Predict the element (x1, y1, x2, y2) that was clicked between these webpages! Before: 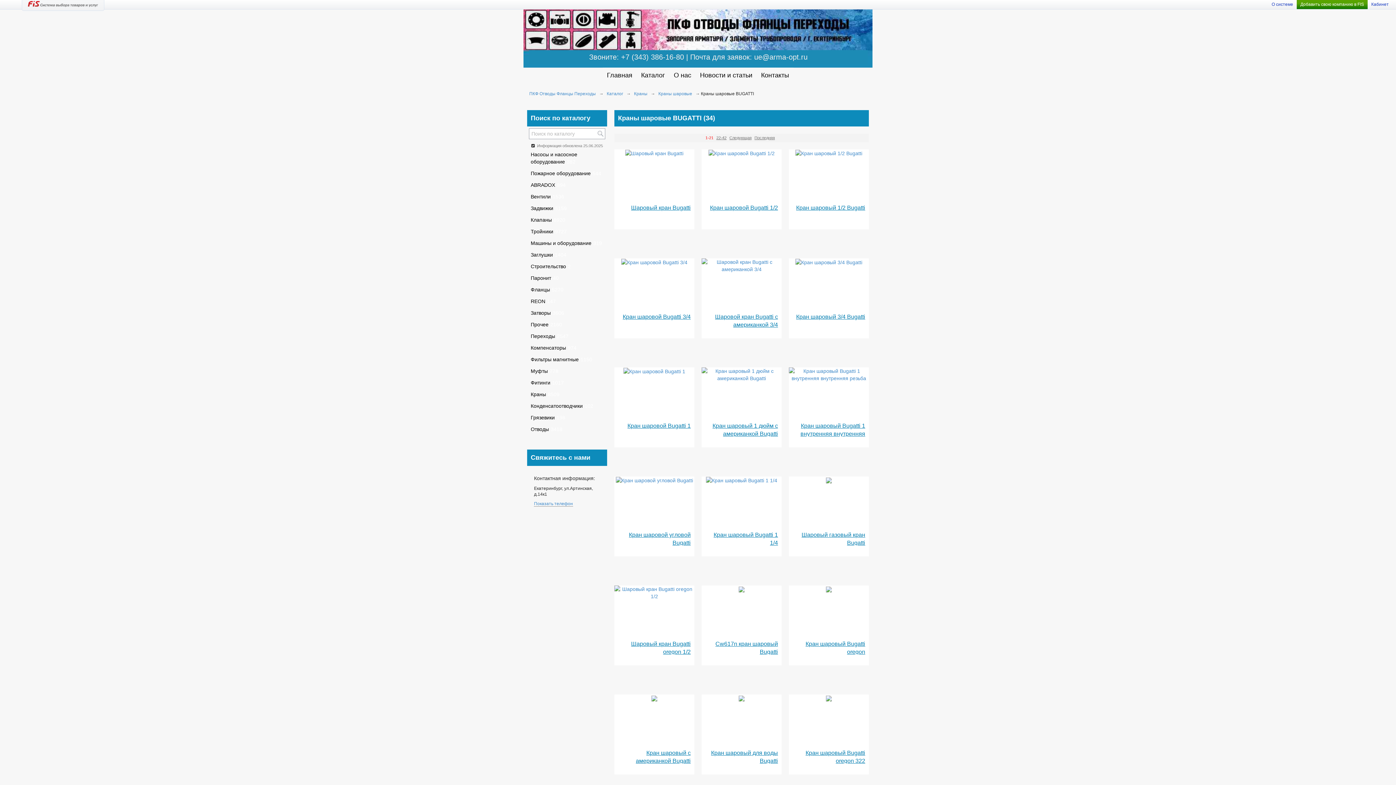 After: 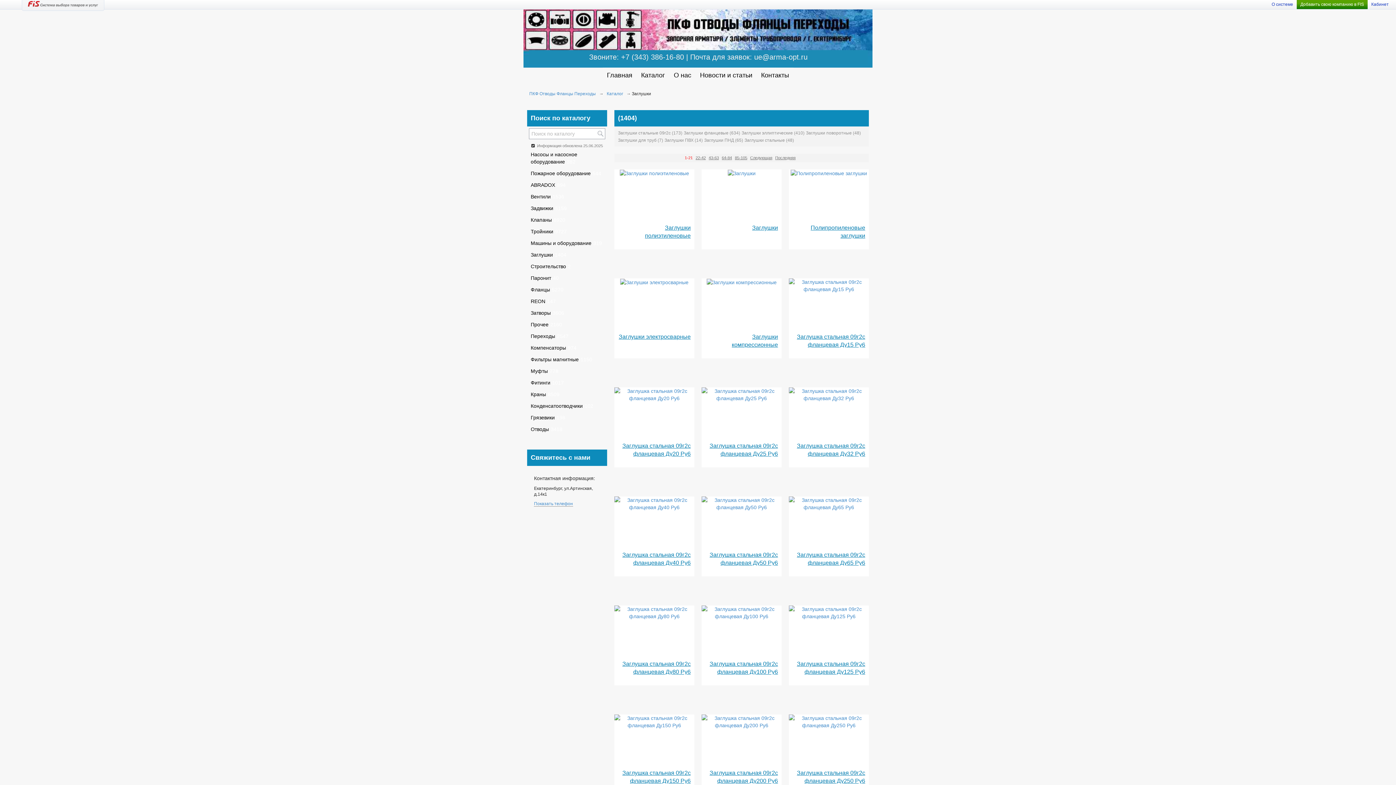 Action: label: Заглушки1404 bbox: (527, 249, 570, 260)